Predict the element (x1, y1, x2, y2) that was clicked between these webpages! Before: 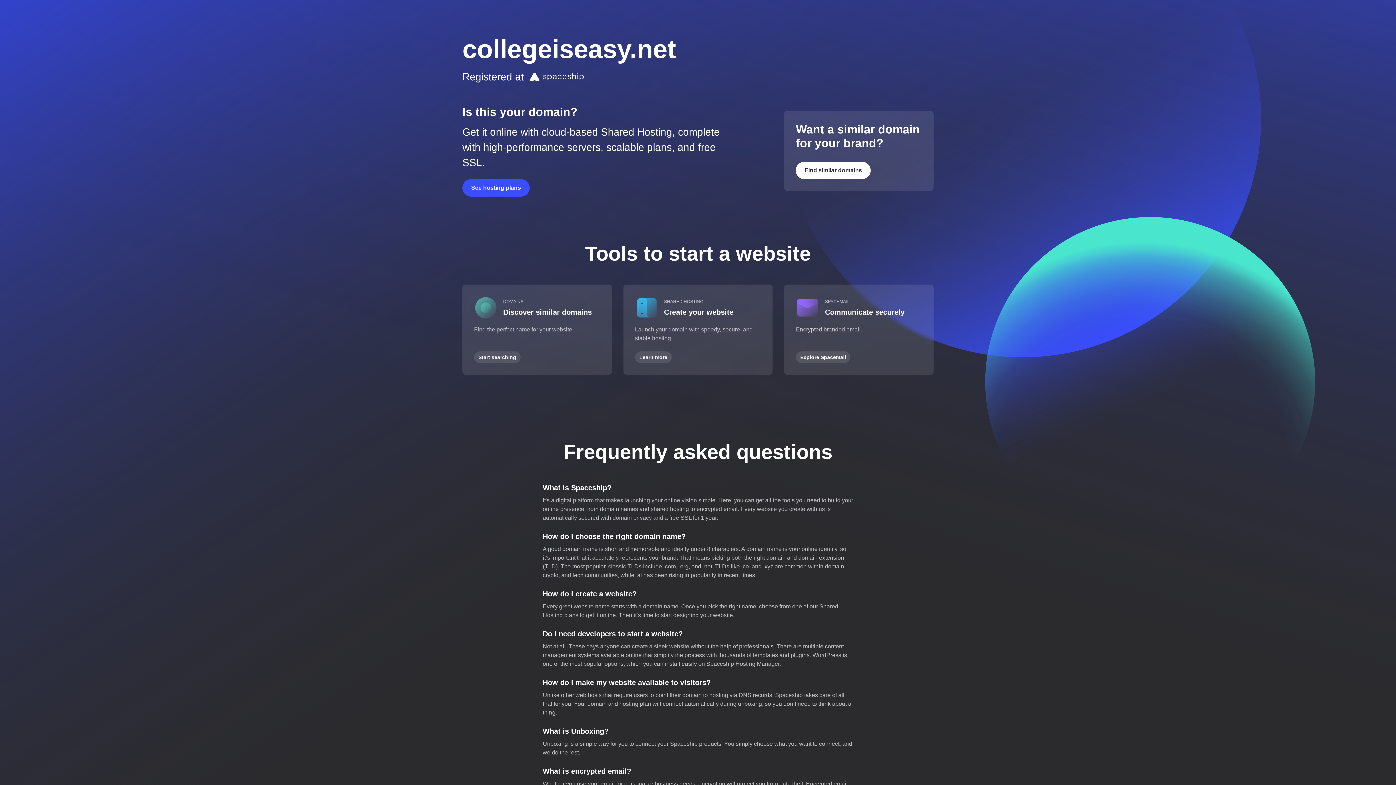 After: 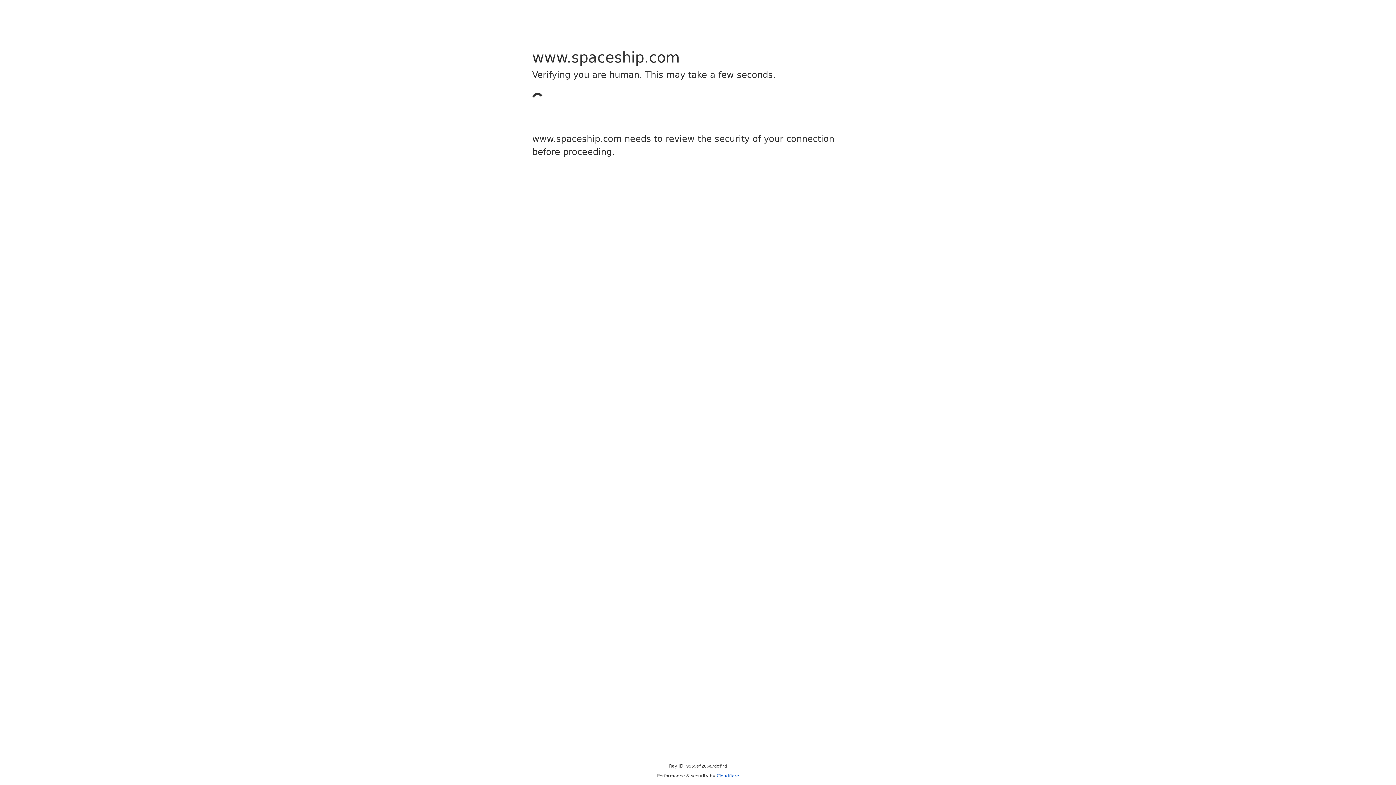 Action: bbox: (474, 351, 520, 363) label: Start searching